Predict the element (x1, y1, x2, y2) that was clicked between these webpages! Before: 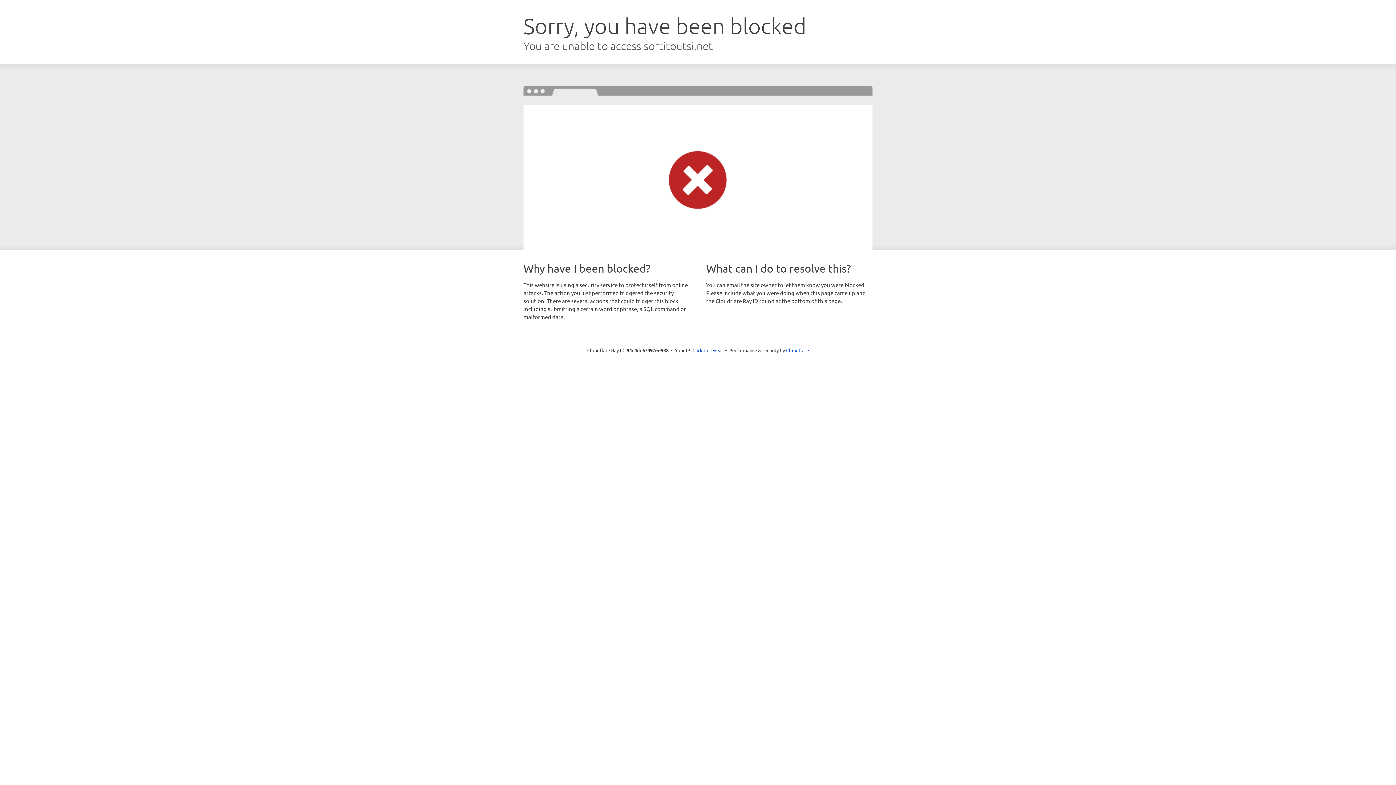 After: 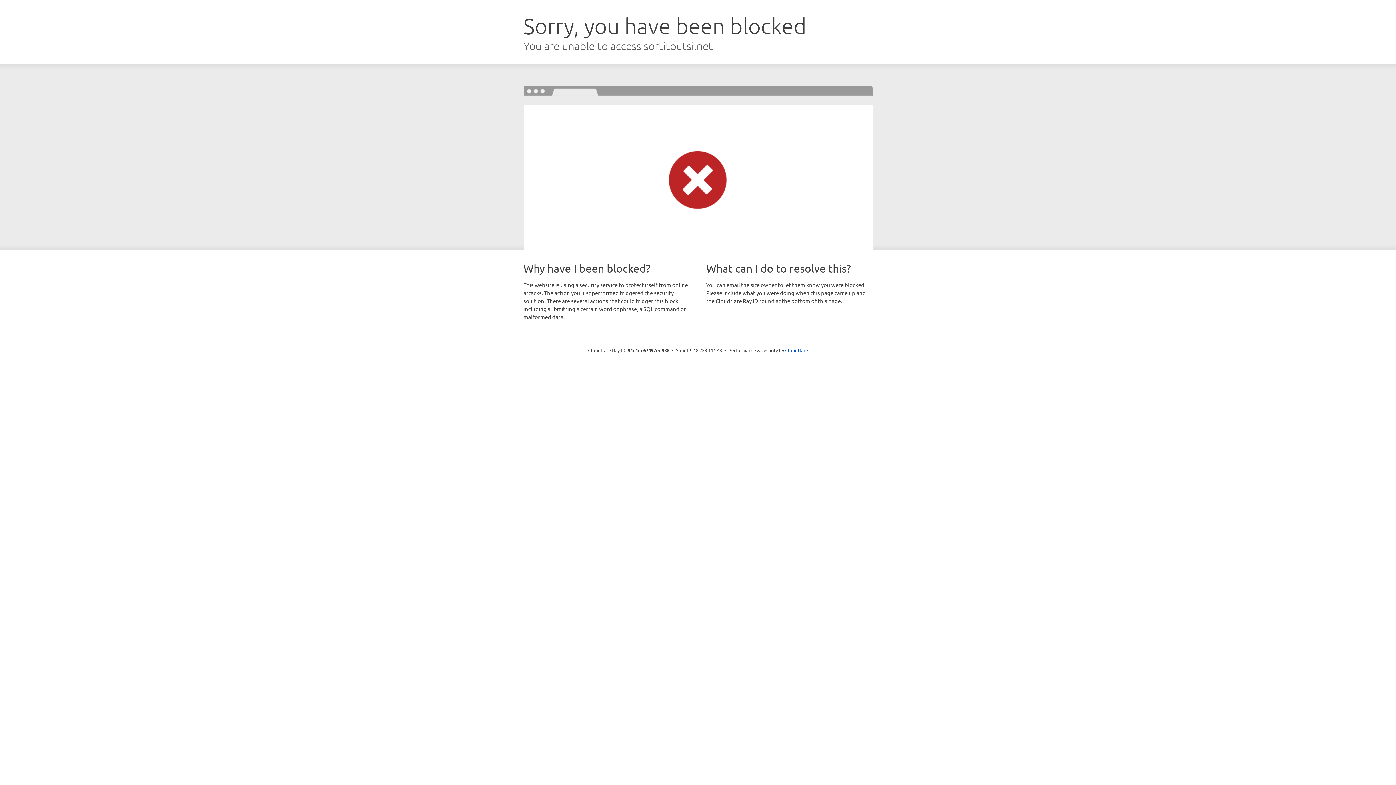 Action: label: Click to reveal bbox: (692, 346, 723, 353)